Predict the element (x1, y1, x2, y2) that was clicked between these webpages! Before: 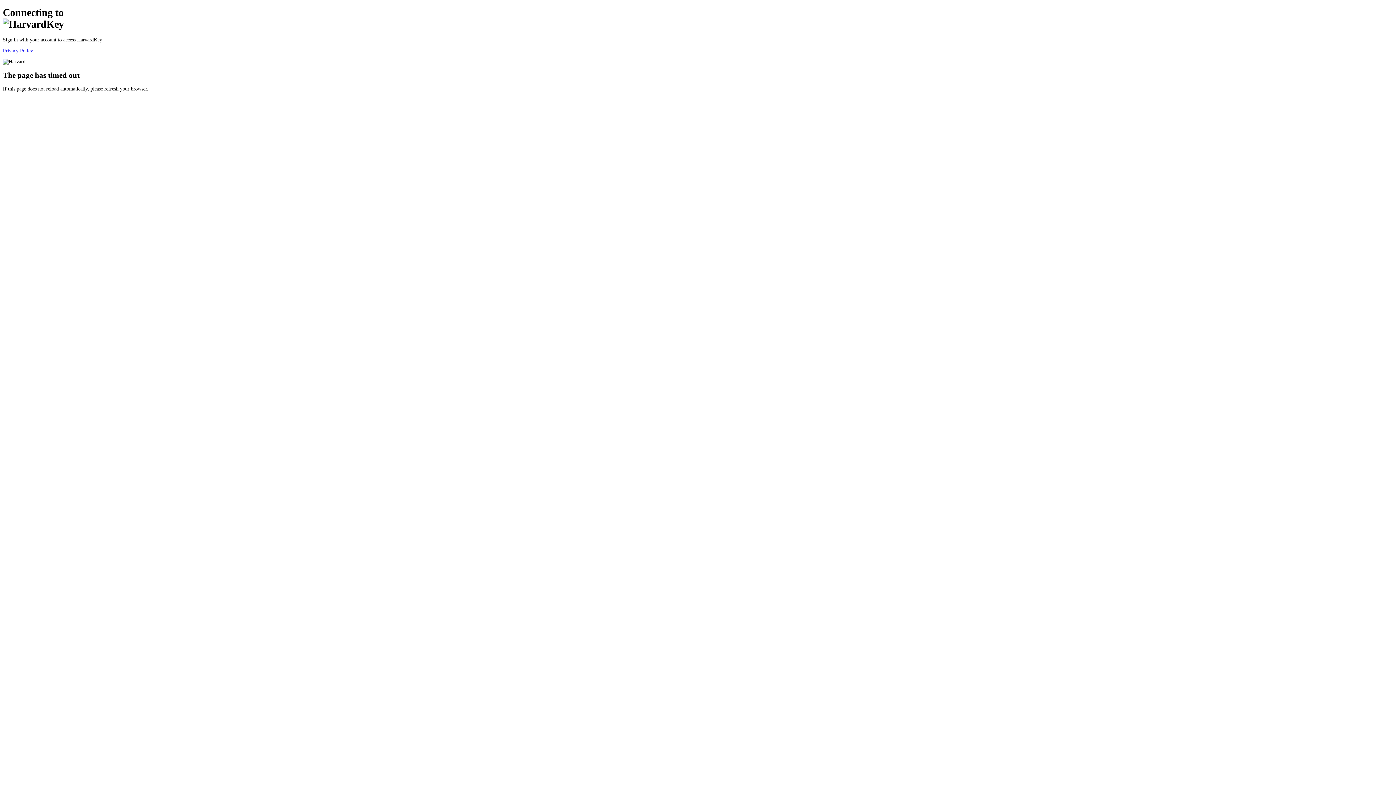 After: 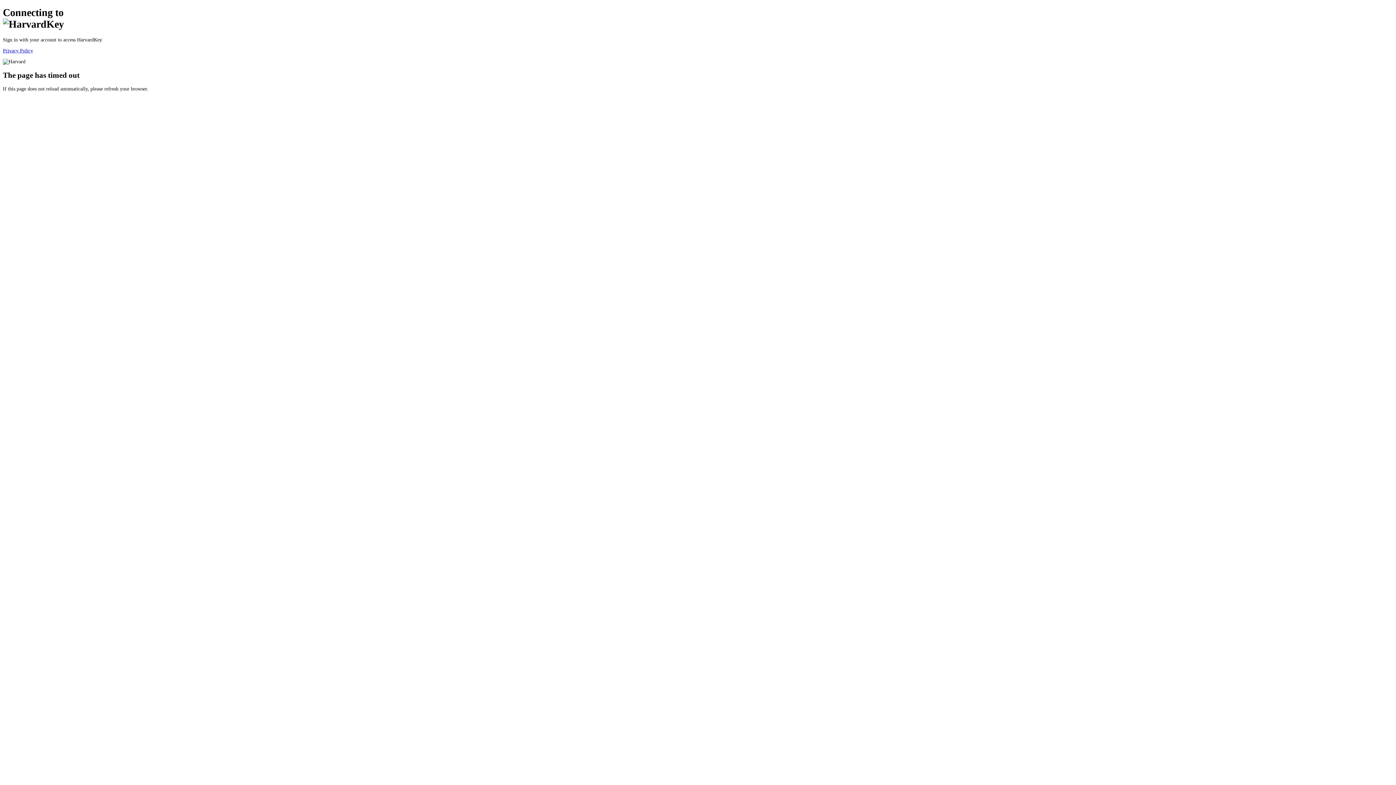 Action: bbox: (2, 47, 33, 53) label: Privacy Policy